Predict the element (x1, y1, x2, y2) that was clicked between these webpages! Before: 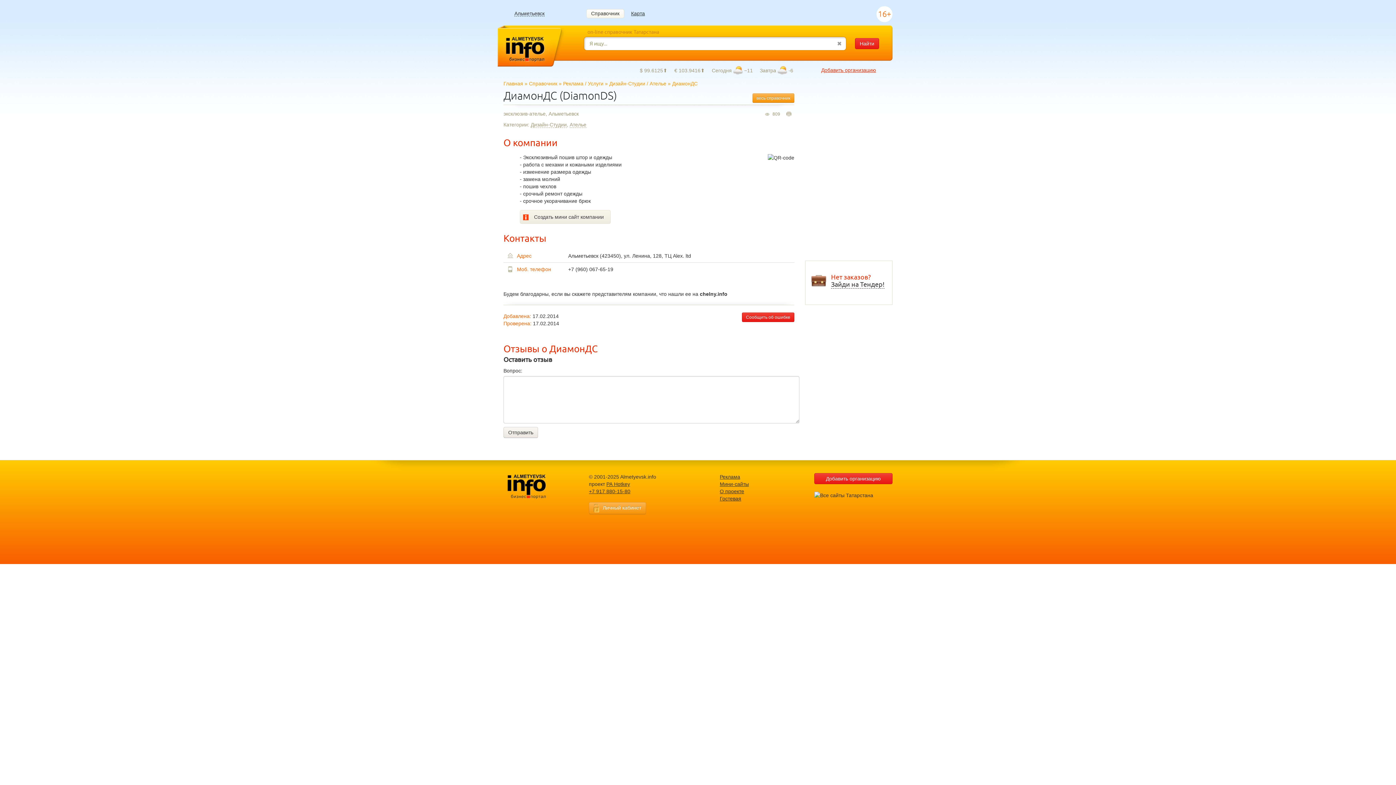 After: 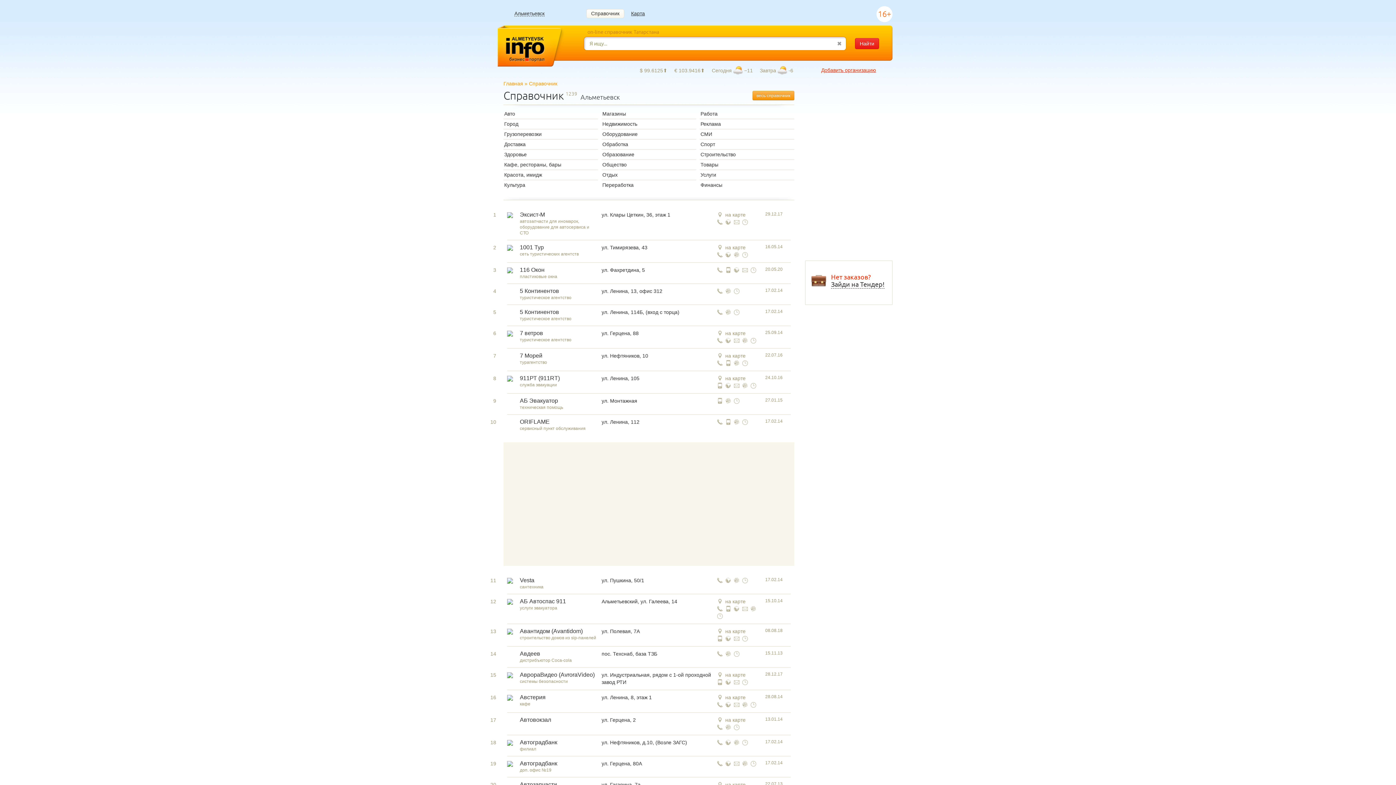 Action: label: Справочник bbox: (586, 9, 624, 18)